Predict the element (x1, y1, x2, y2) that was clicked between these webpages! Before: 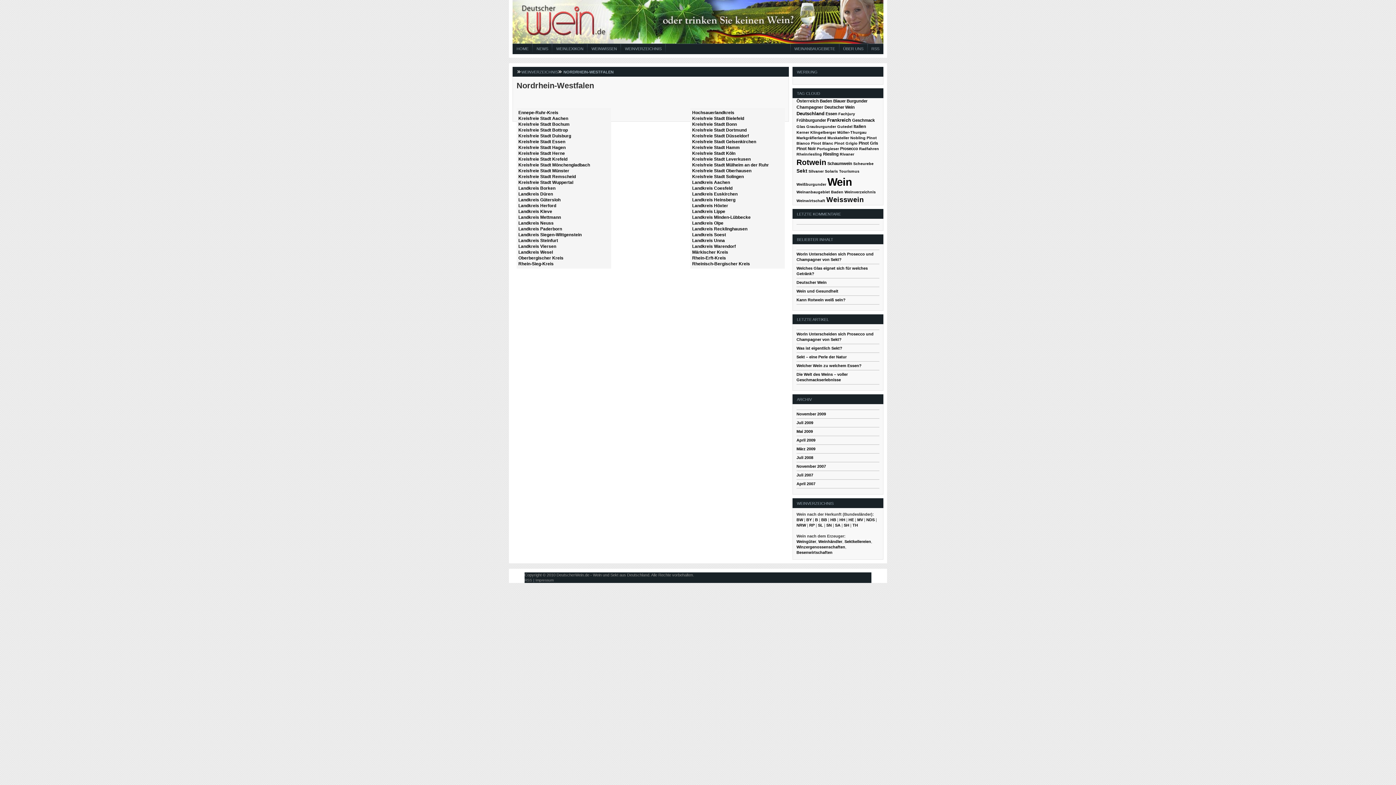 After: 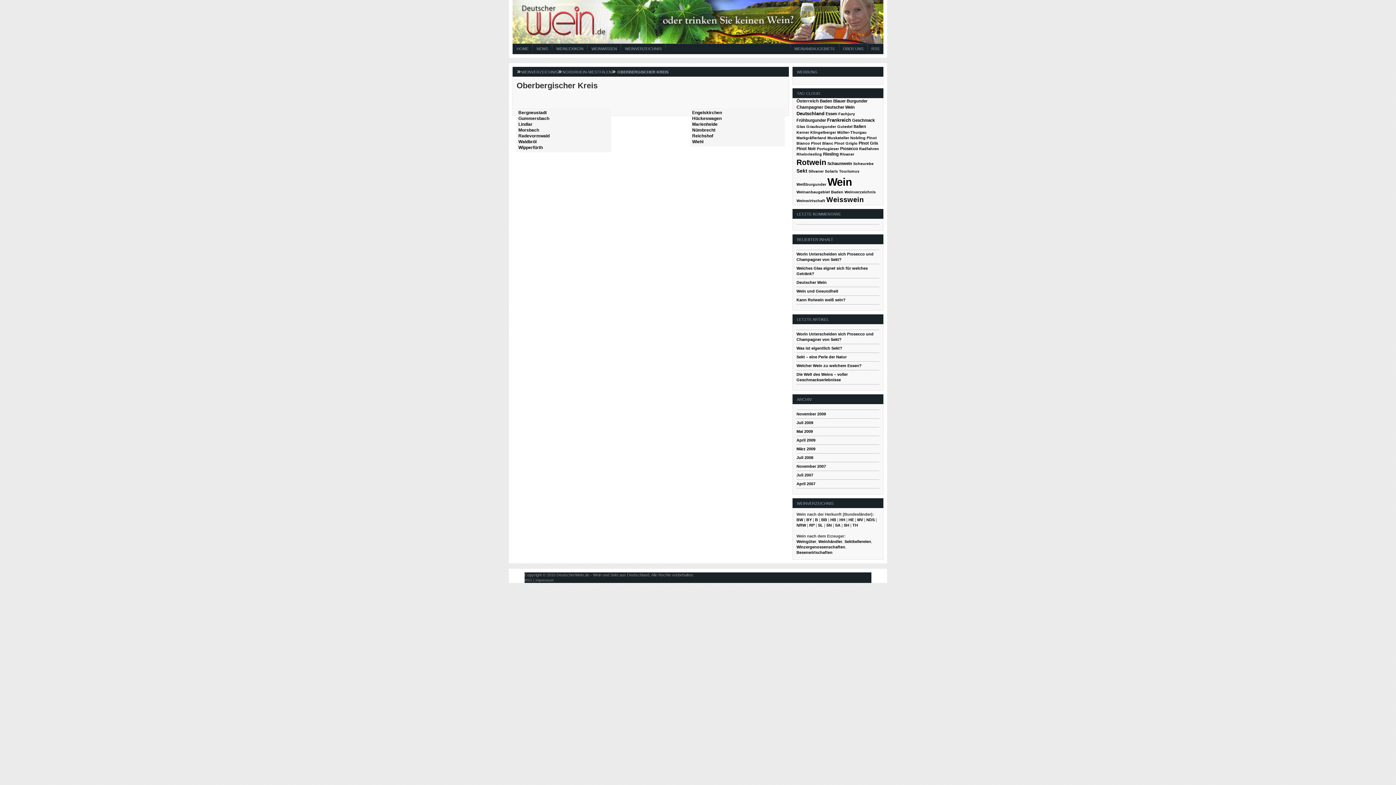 Action: label: Oberbergischer Kreis bbox: (518, 255, 563, 260)